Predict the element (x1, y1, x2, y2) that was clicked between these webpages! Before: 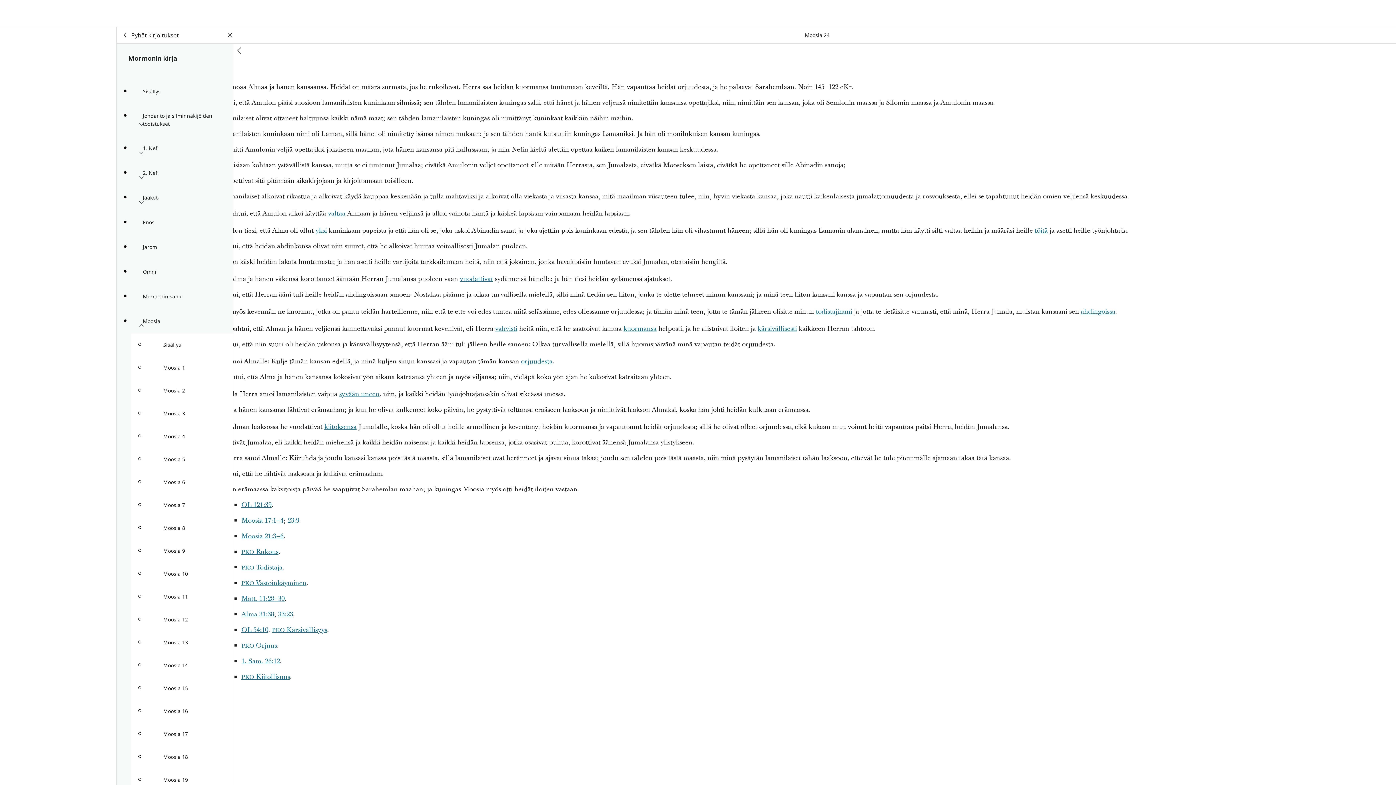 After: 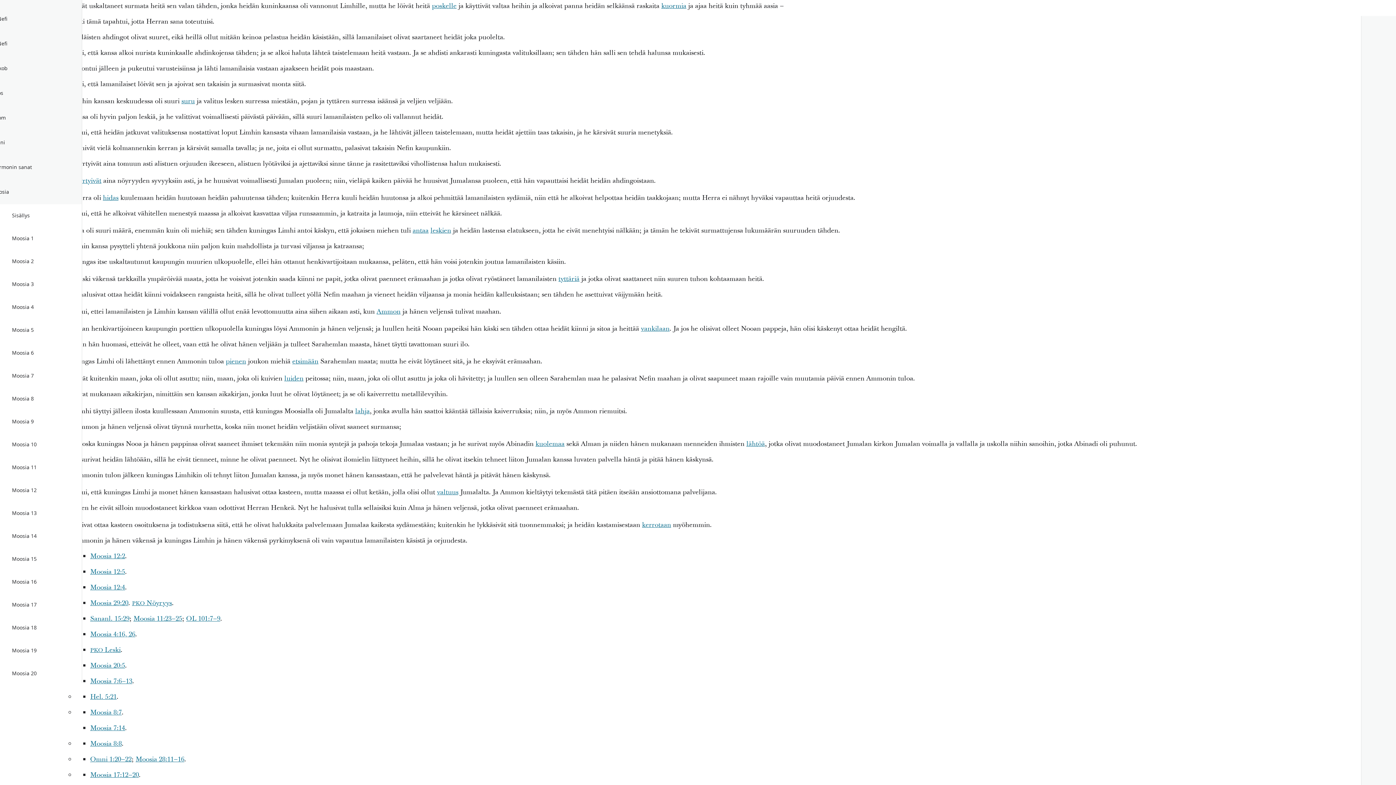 Action: bbox: (241, 532, 283, 541) label: Moosia 21:3–6